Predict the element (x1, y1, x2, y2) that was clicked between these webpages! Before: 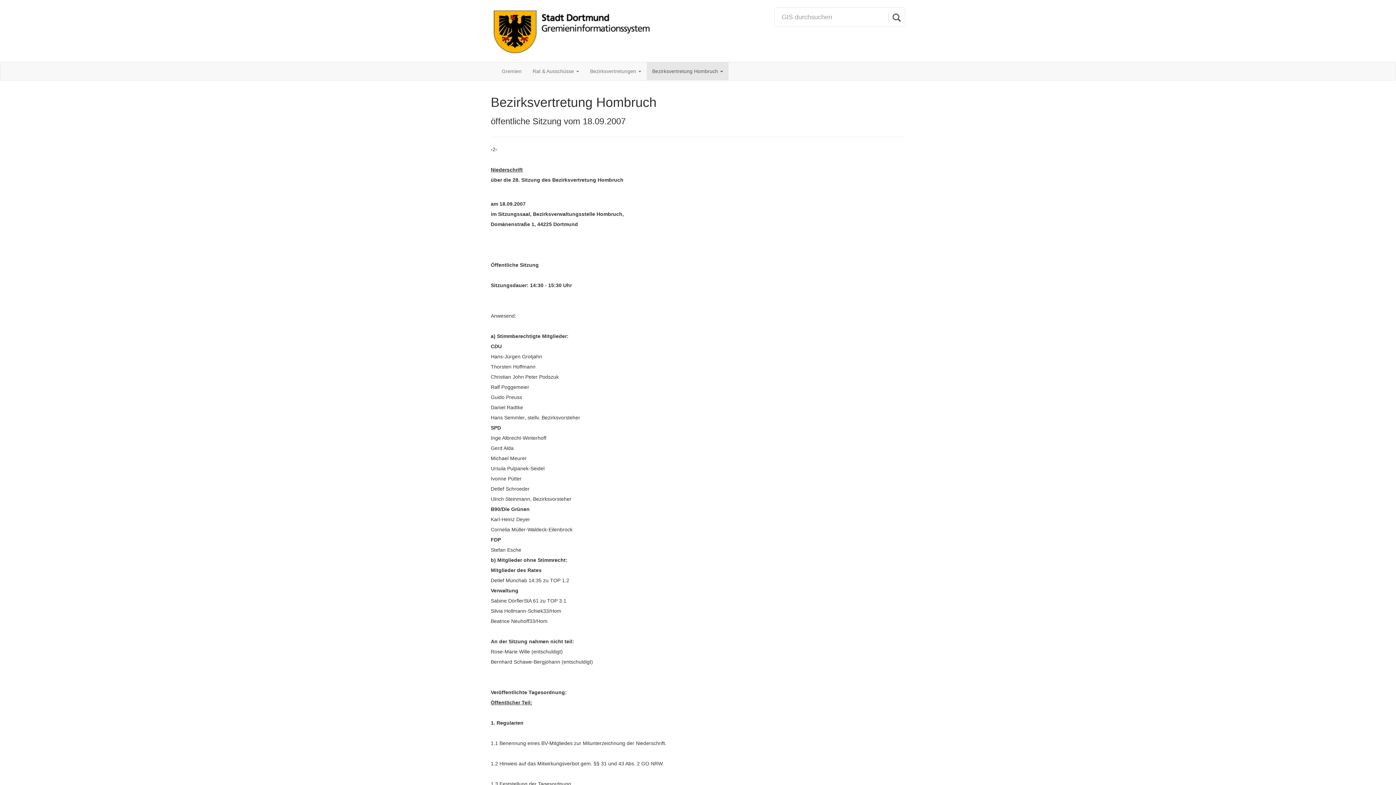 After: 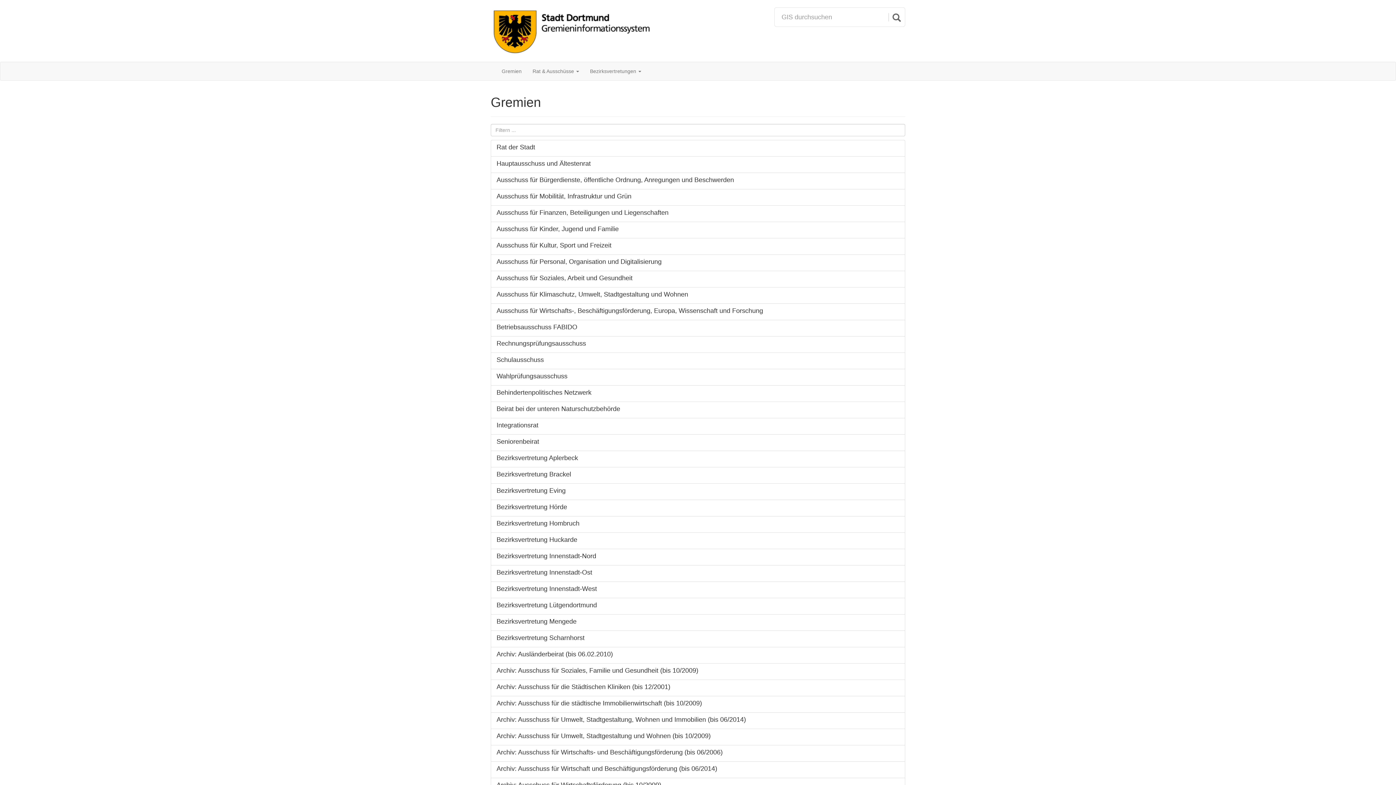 Action: bbox: (490, 28, 652, 34)